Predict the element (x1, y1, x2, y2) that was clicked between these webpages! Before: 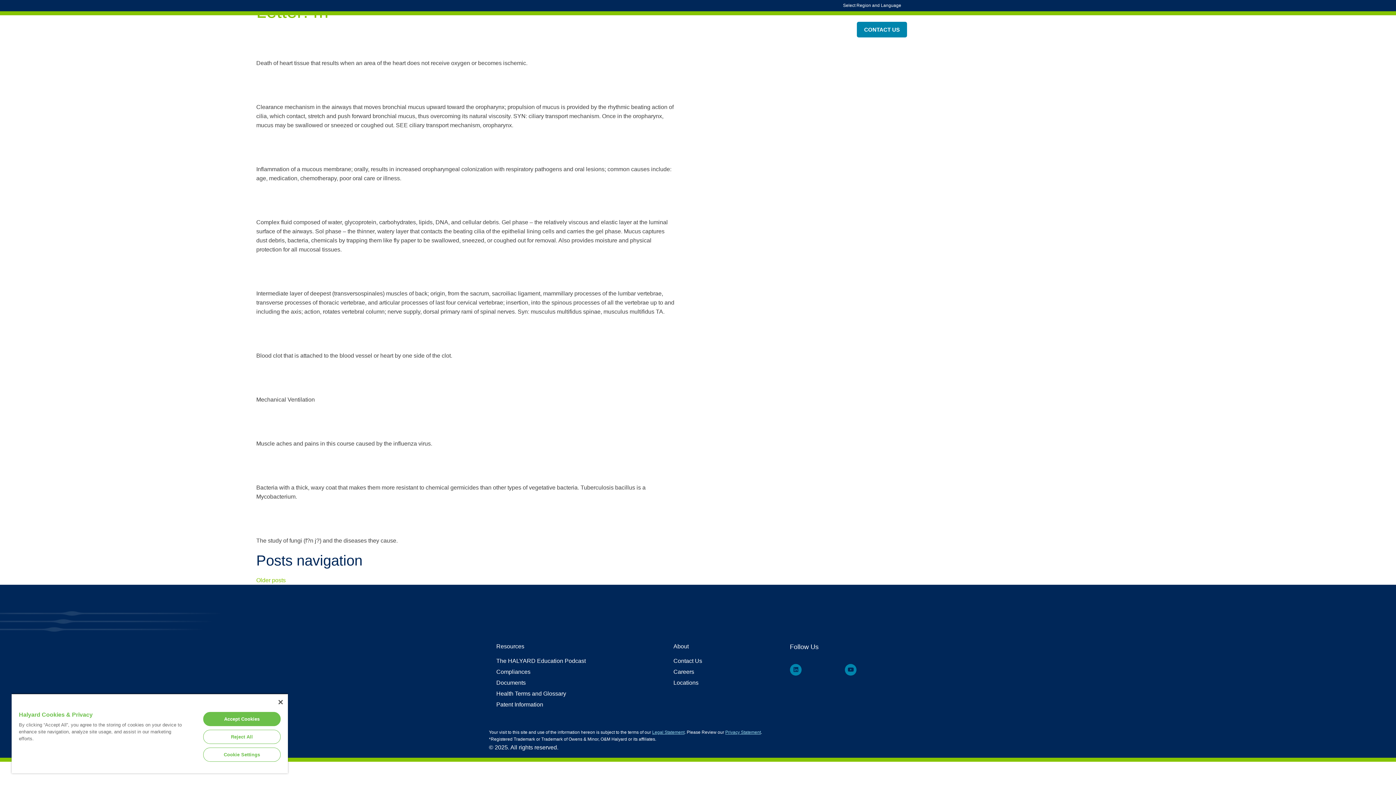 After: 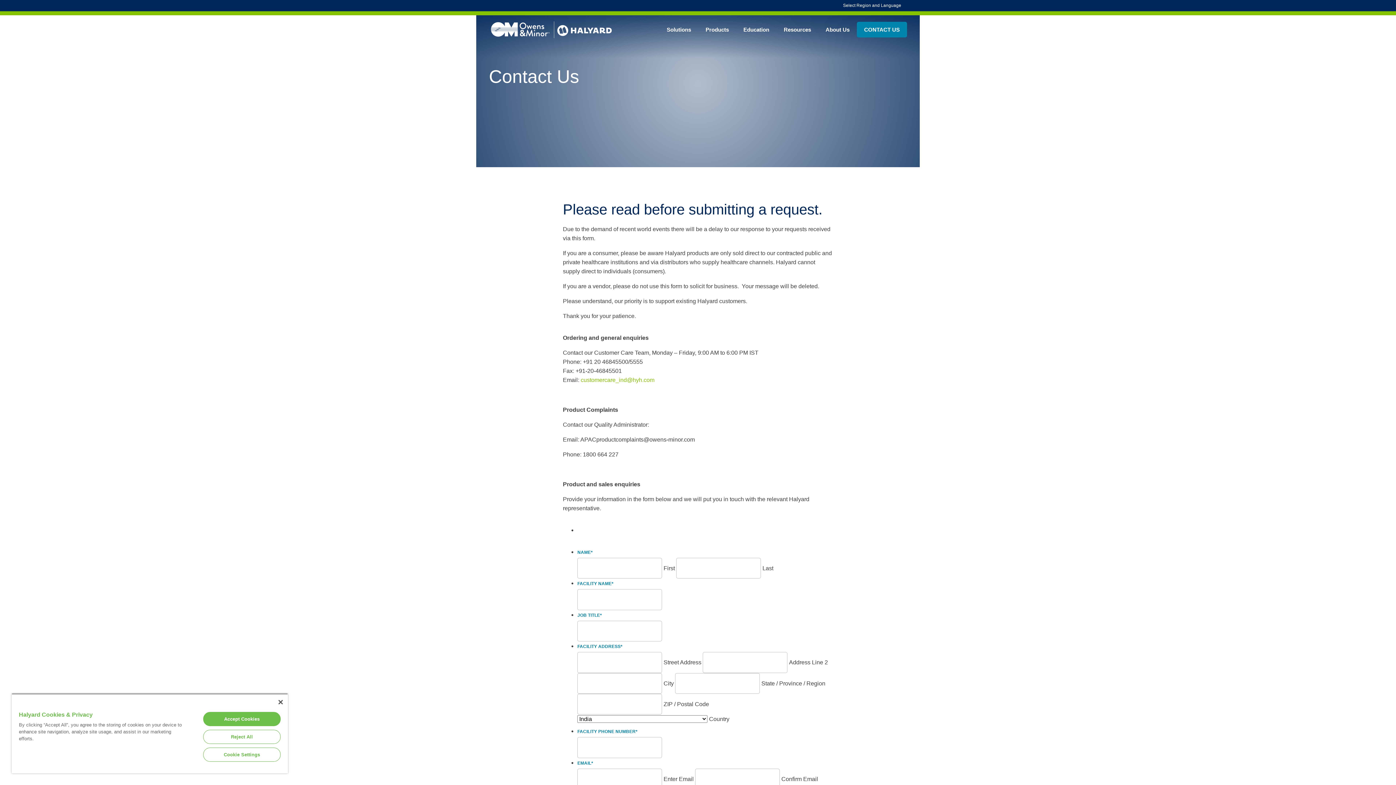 Action: label: CONTACT US bbox: (857, 21, 907, 37)